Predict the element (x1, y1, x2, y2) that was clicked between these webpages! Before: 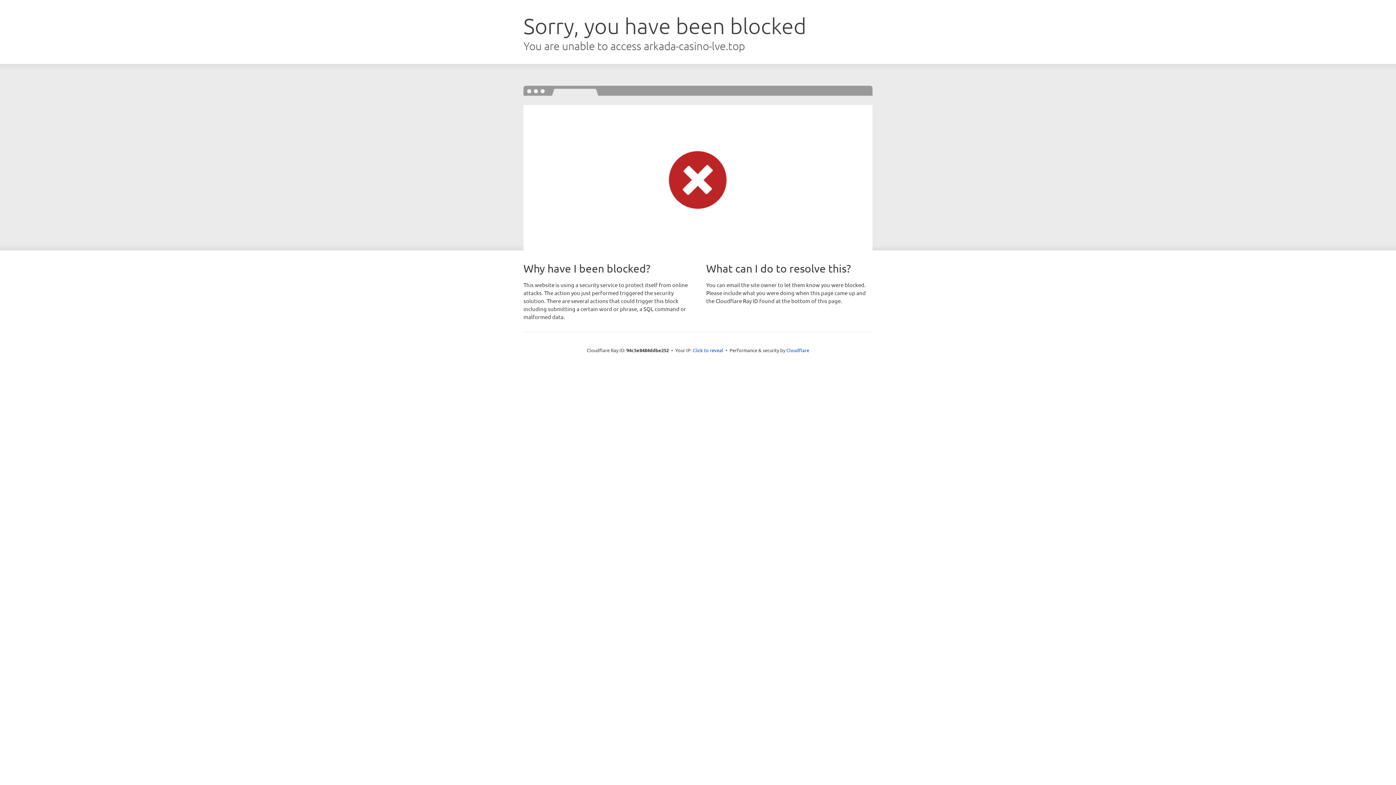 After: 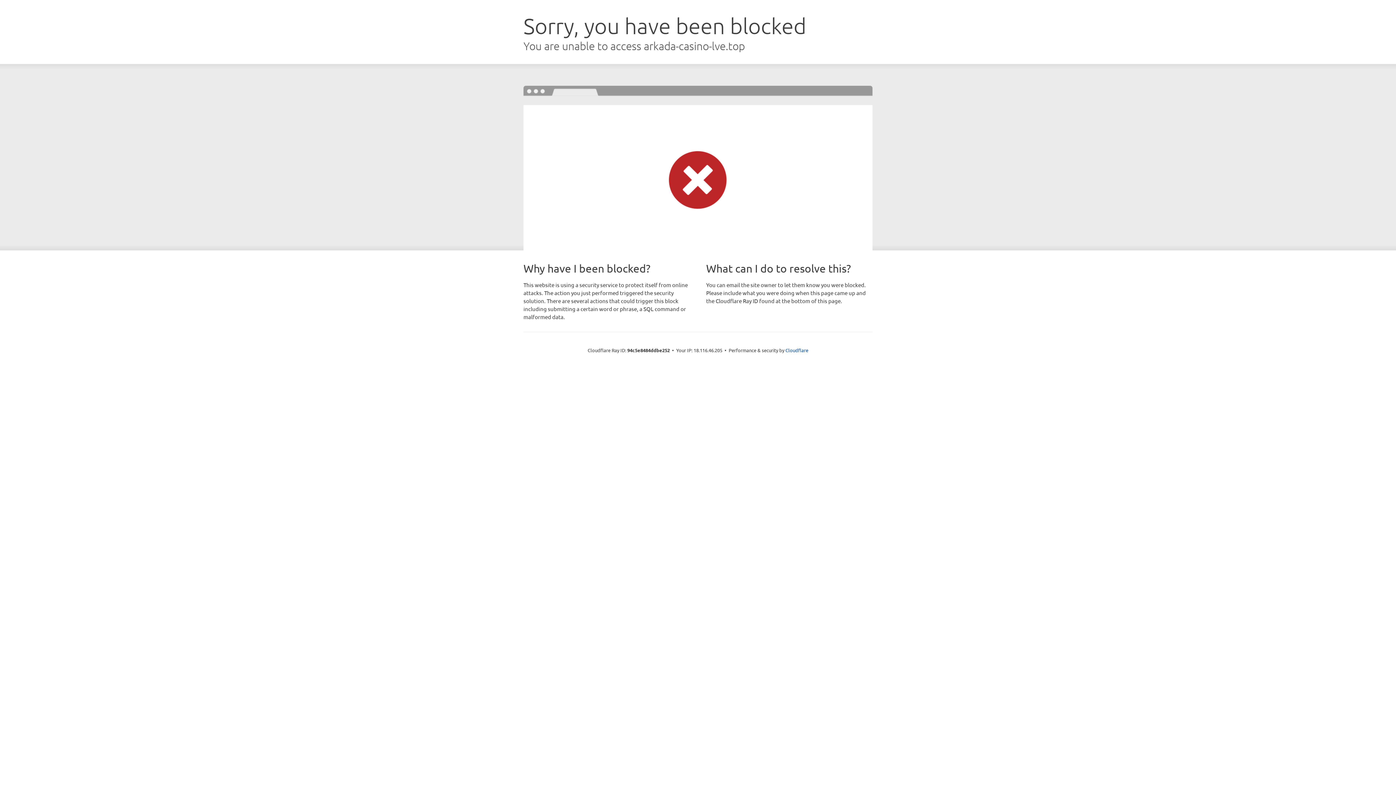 Action: label: Click to reveal bbox: (692, 346, 723, 353)